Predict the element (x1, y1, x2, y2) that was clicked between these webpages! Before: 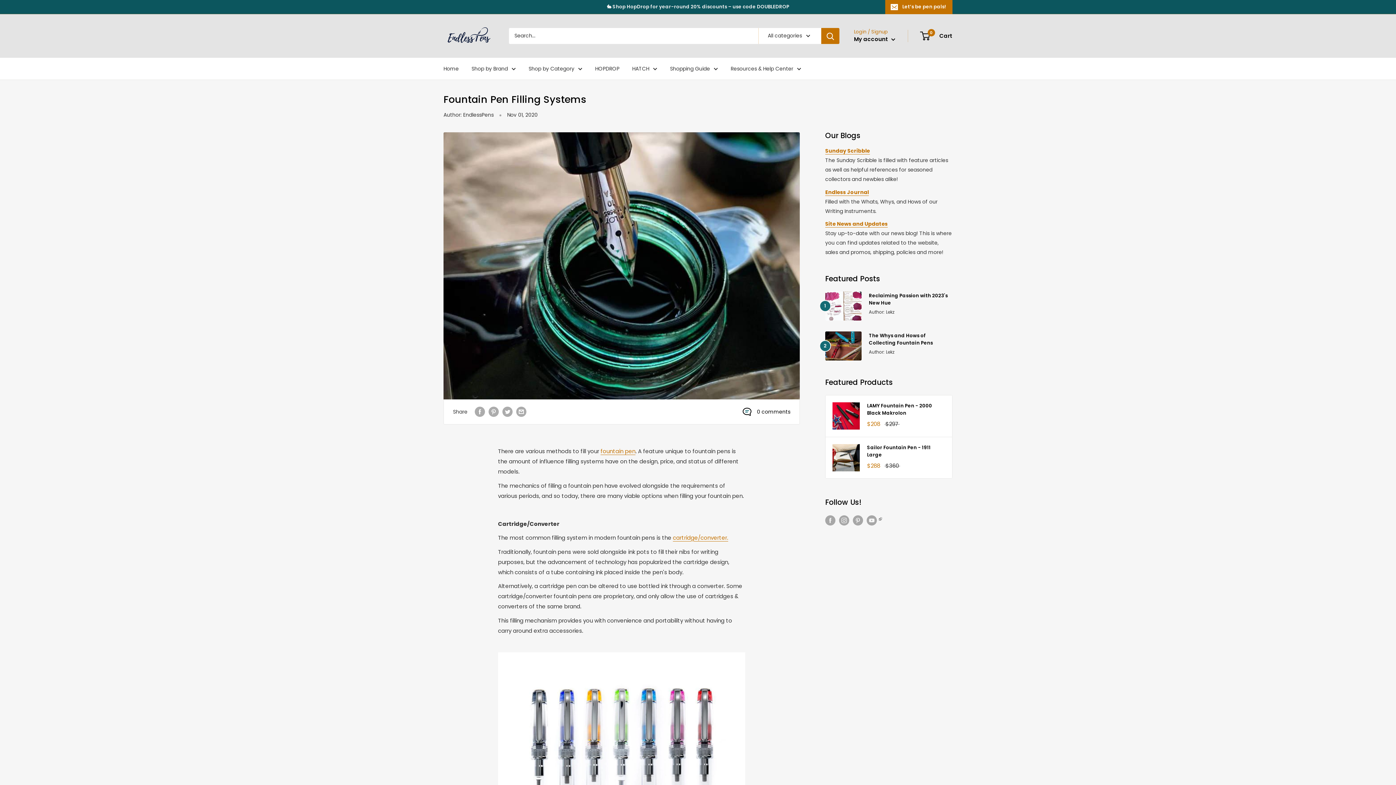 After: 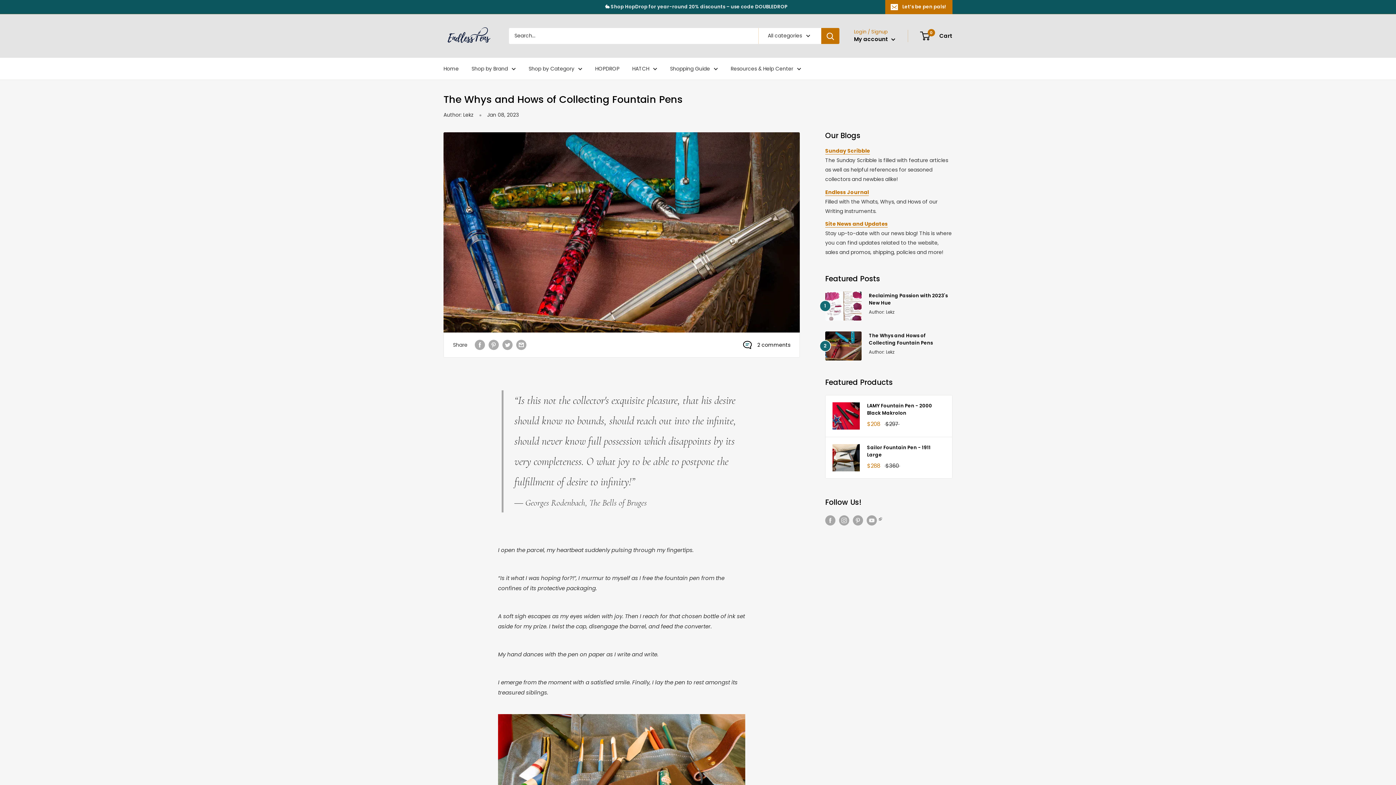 Action: bbox: (825, 331, 861, 360)